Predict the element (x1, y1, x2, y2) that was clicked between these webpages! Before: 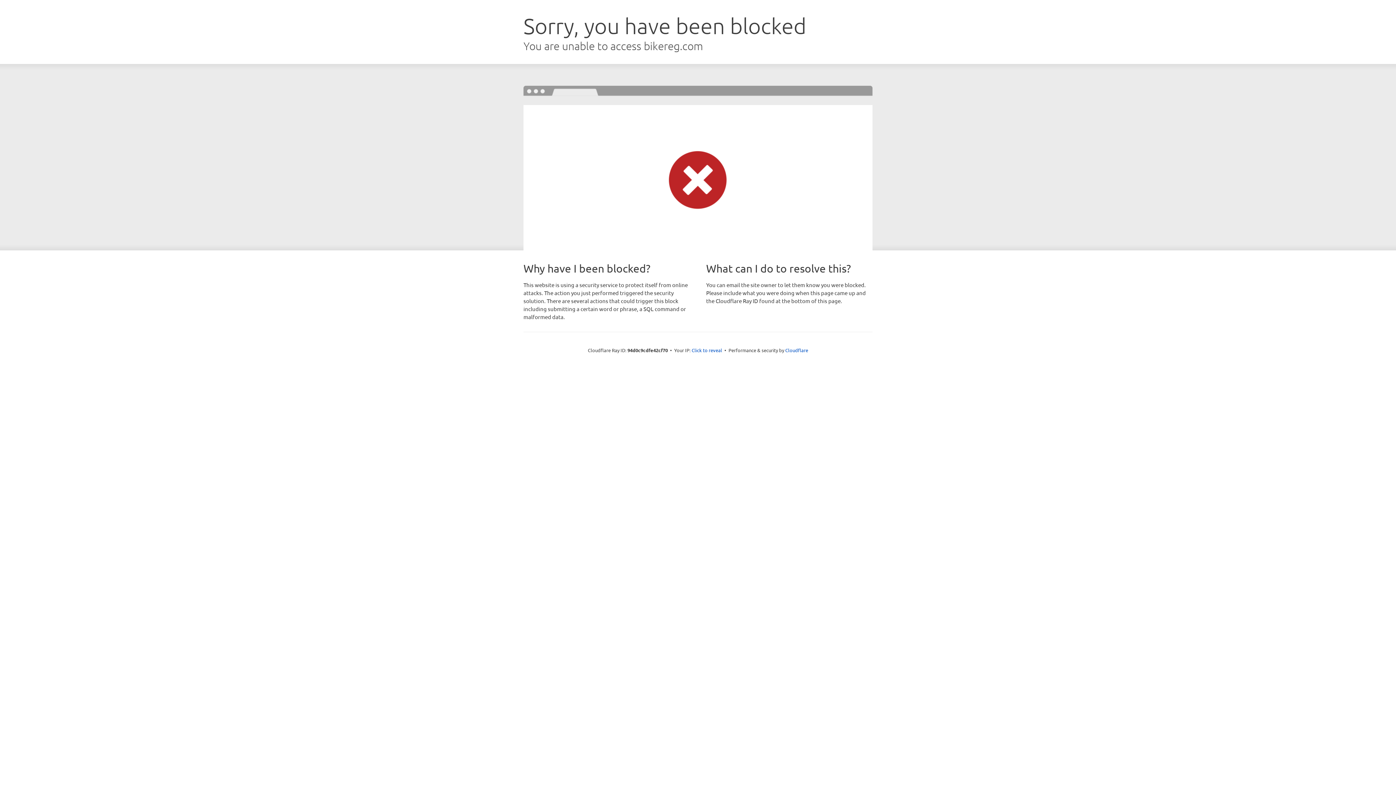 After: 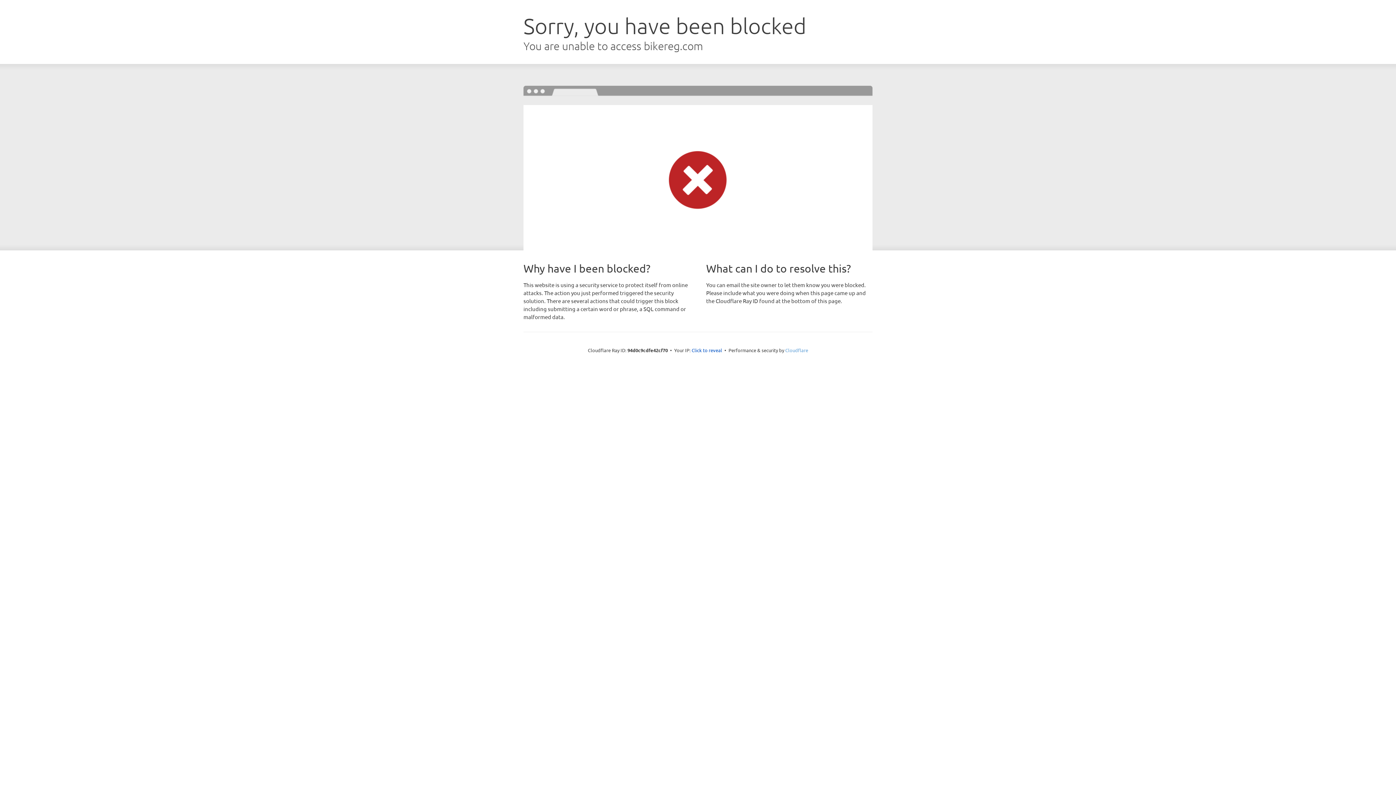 Action: bbox: (785, 347, 808, 353) label: Cloudflare